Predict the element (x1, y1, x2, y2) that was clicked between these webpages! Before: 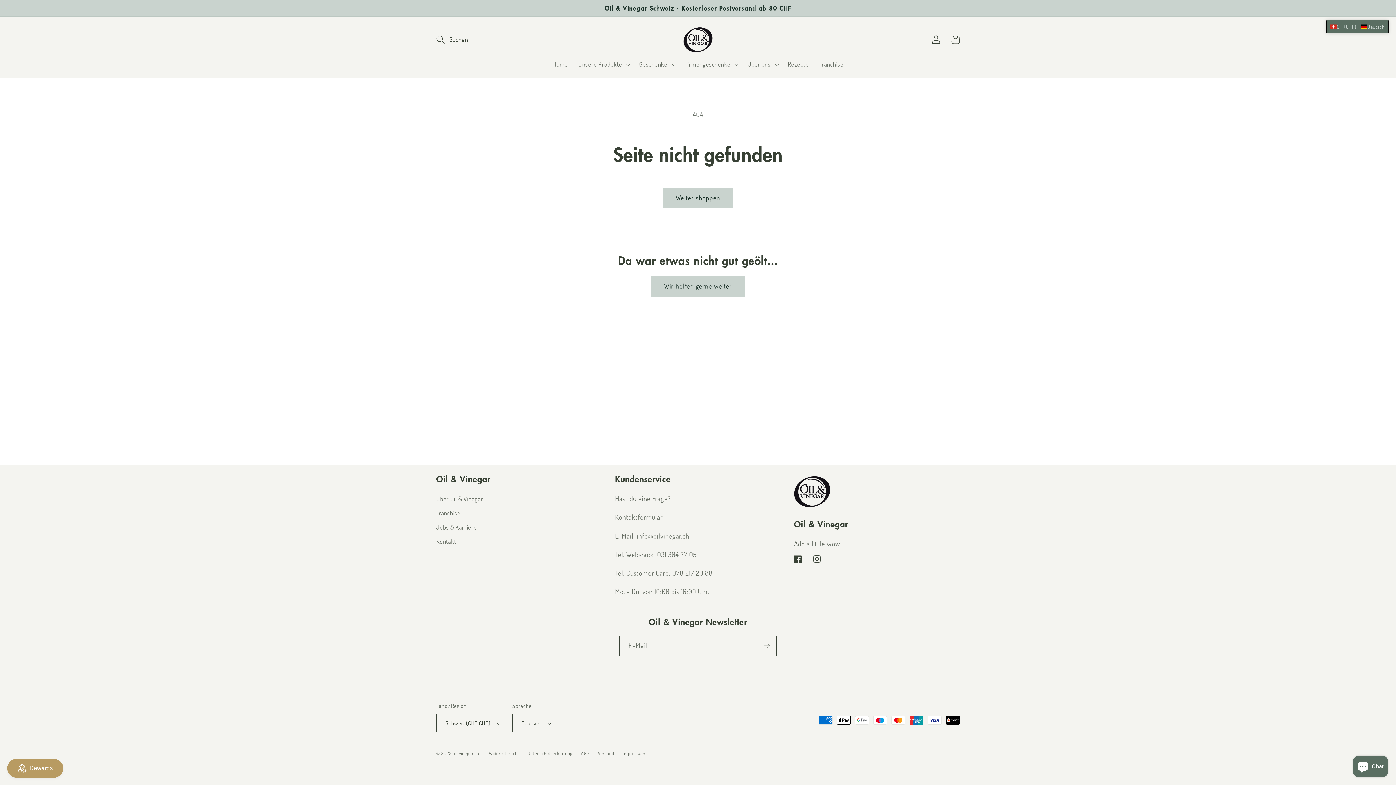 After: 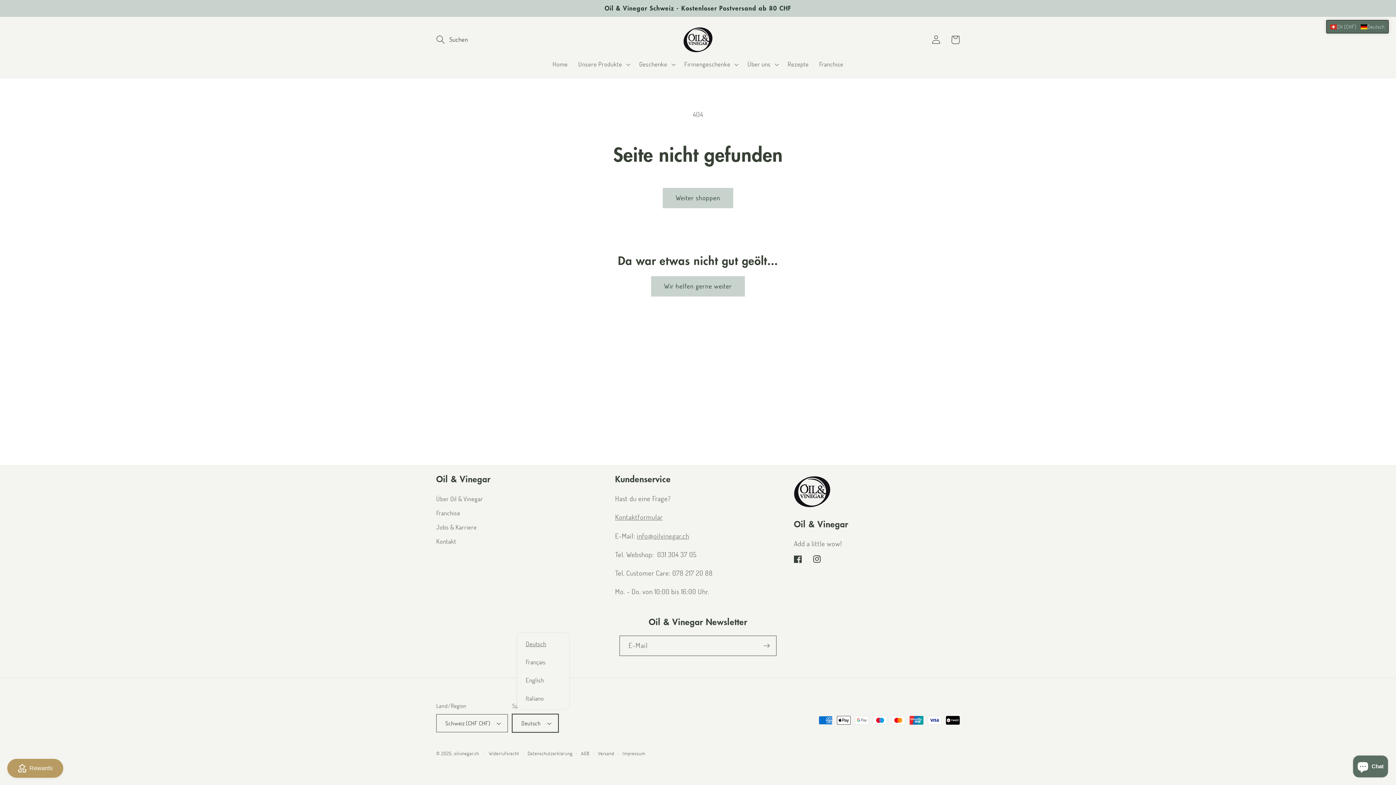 Action: bbox: (512, 714, 558, 732) label: Deutsch